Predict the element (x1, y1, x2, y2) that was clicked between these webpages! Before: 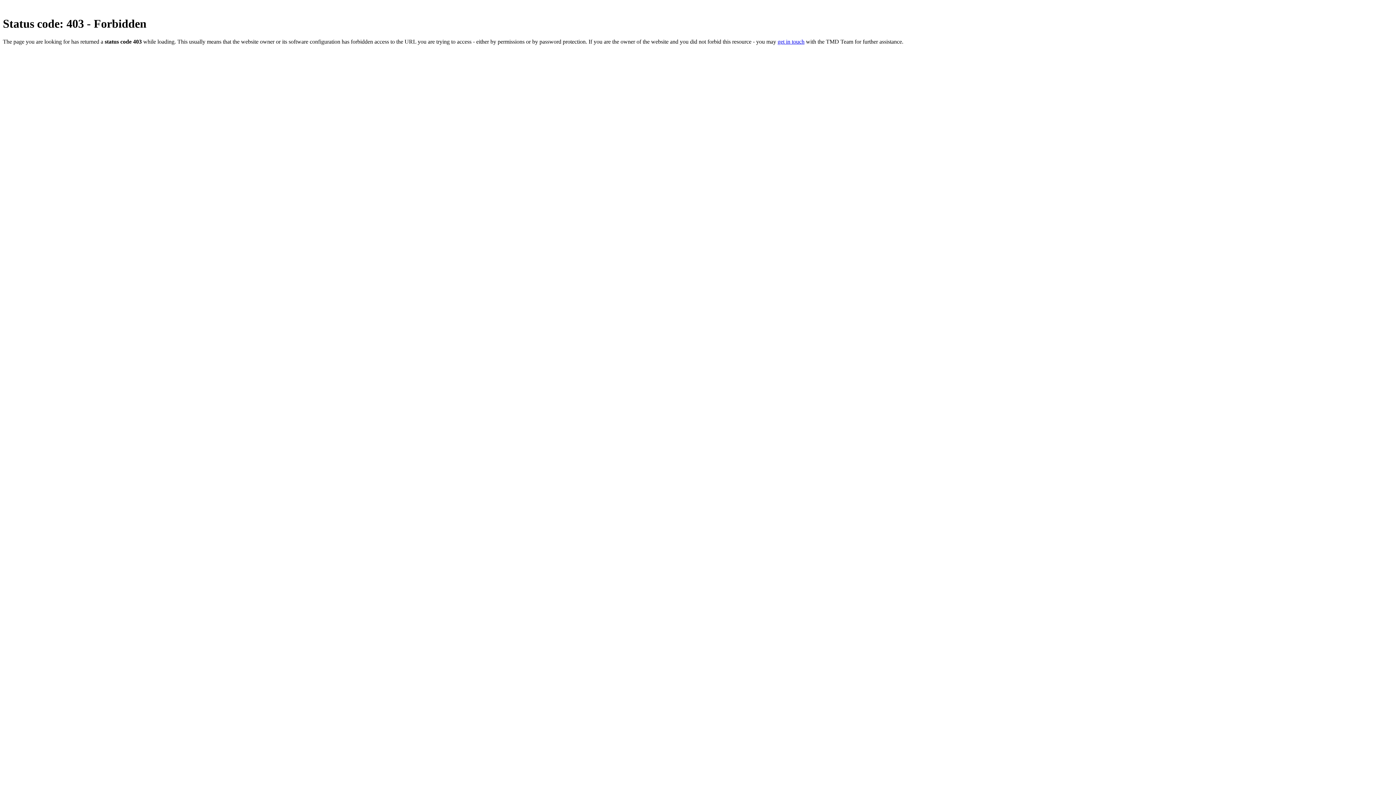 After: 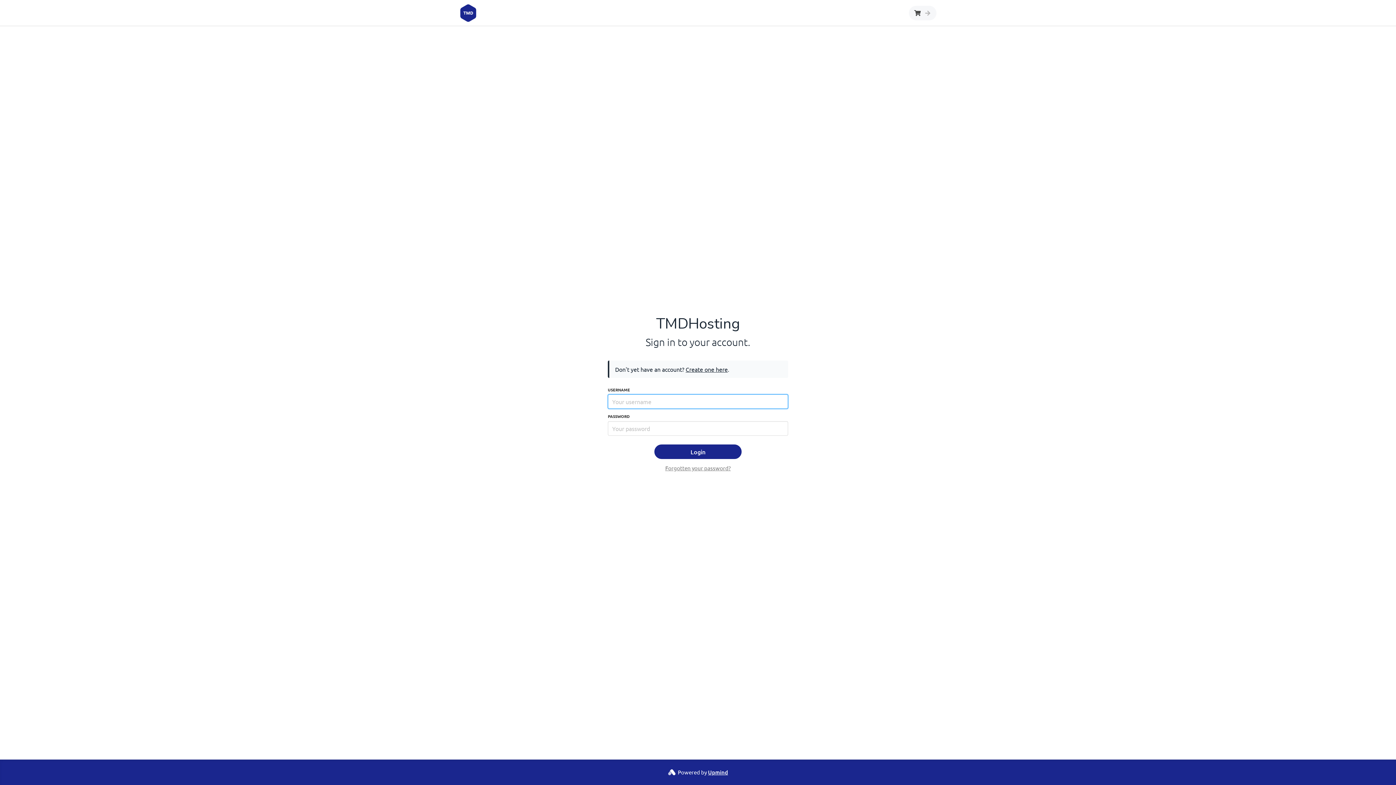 Action: bbox: (777, 38, 804, 44) label: get in touch